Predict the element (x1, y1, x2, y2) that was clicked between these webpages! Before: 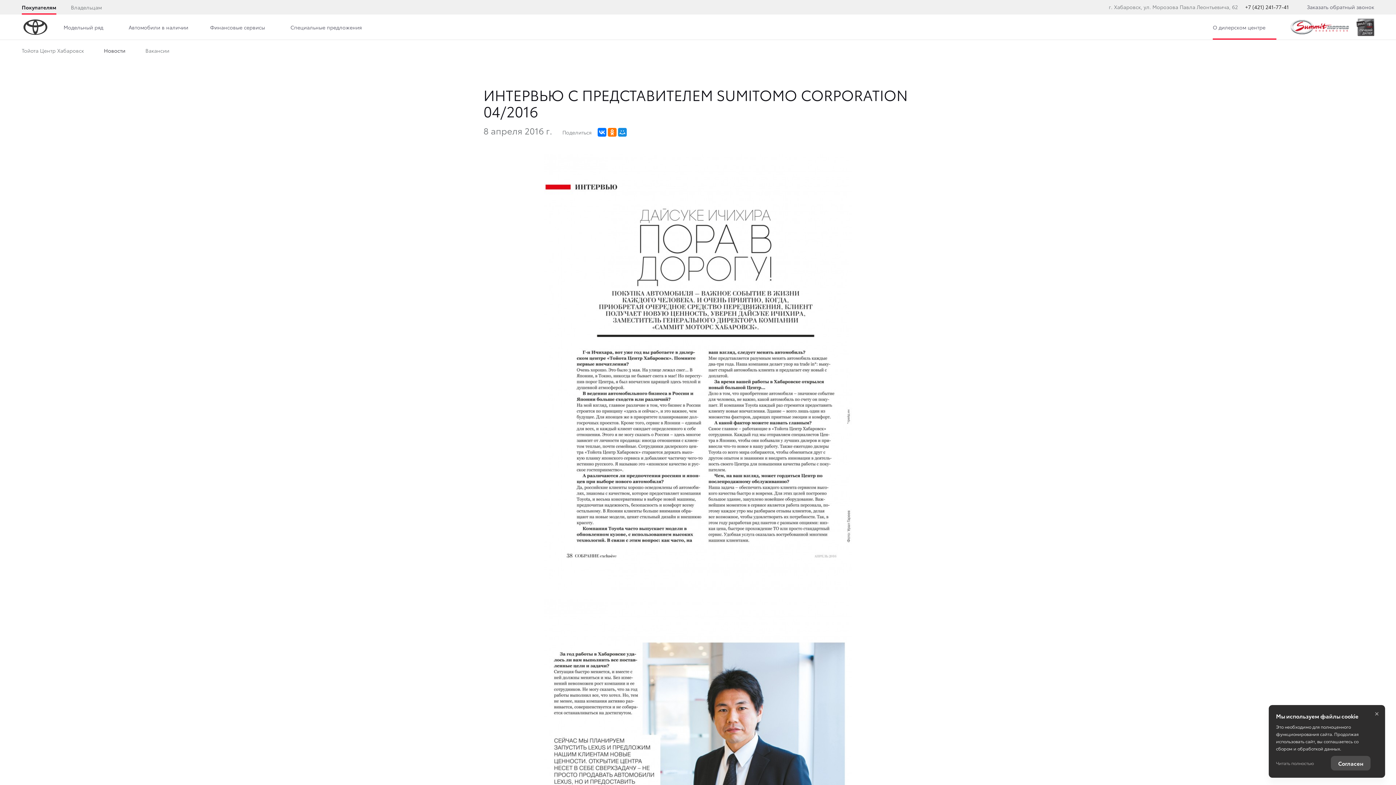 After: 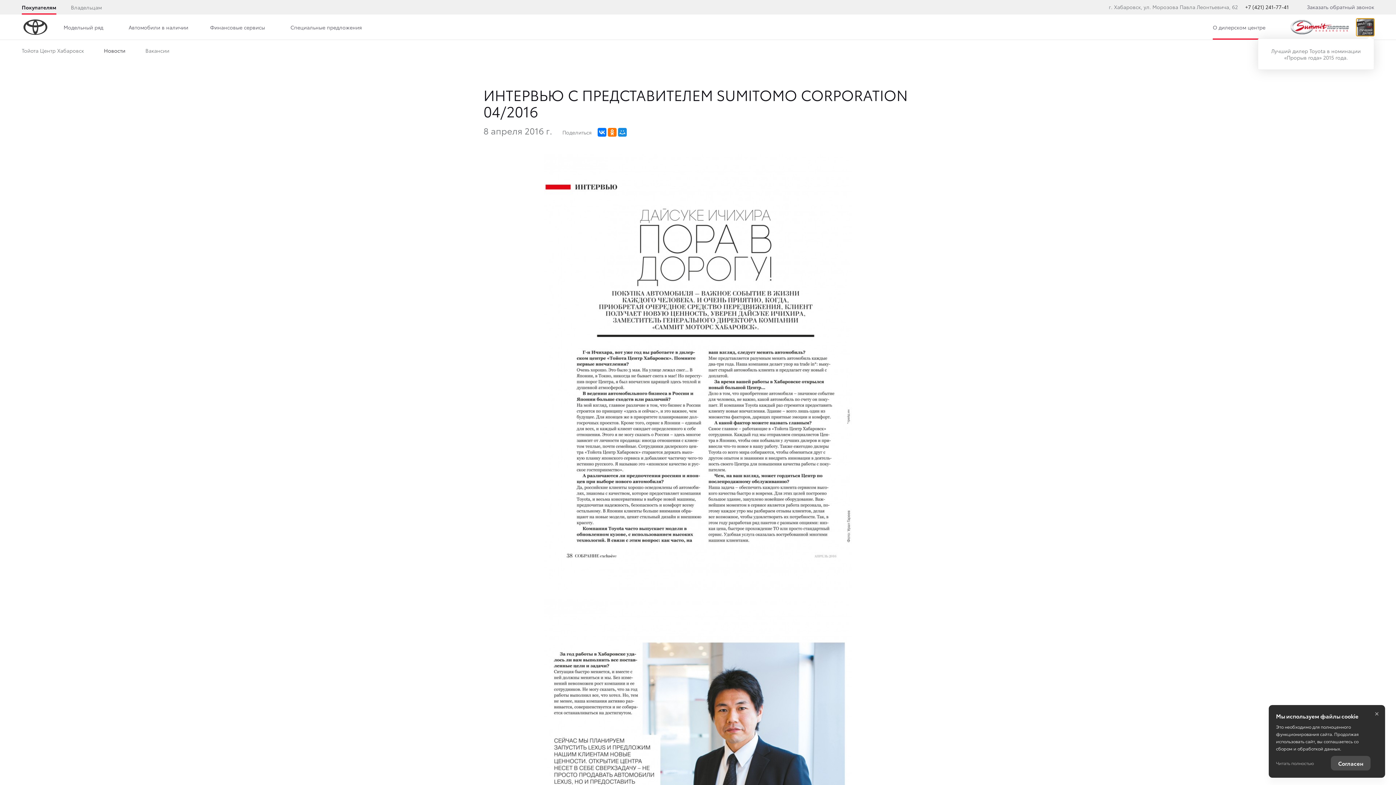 Action: bbox: (1356, 18, 1374, 35)